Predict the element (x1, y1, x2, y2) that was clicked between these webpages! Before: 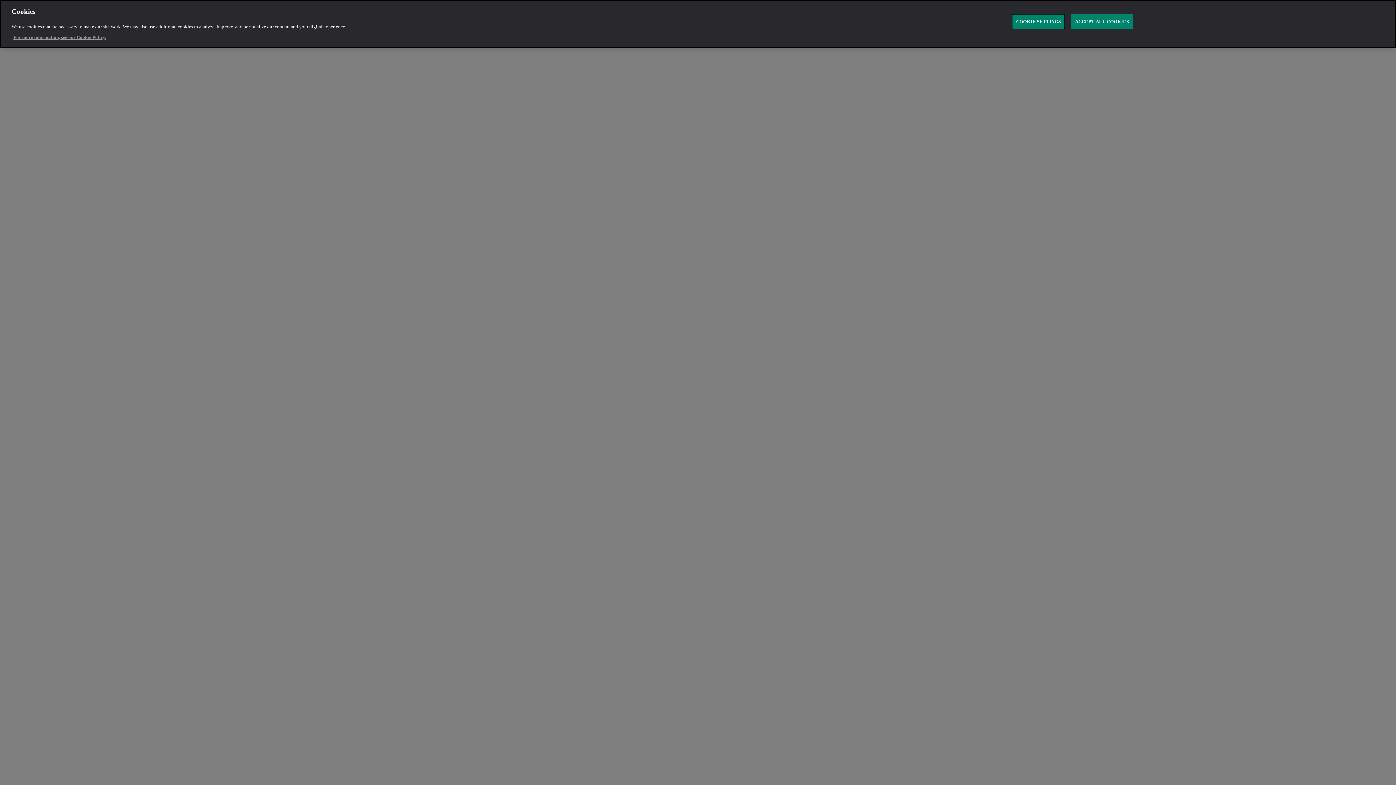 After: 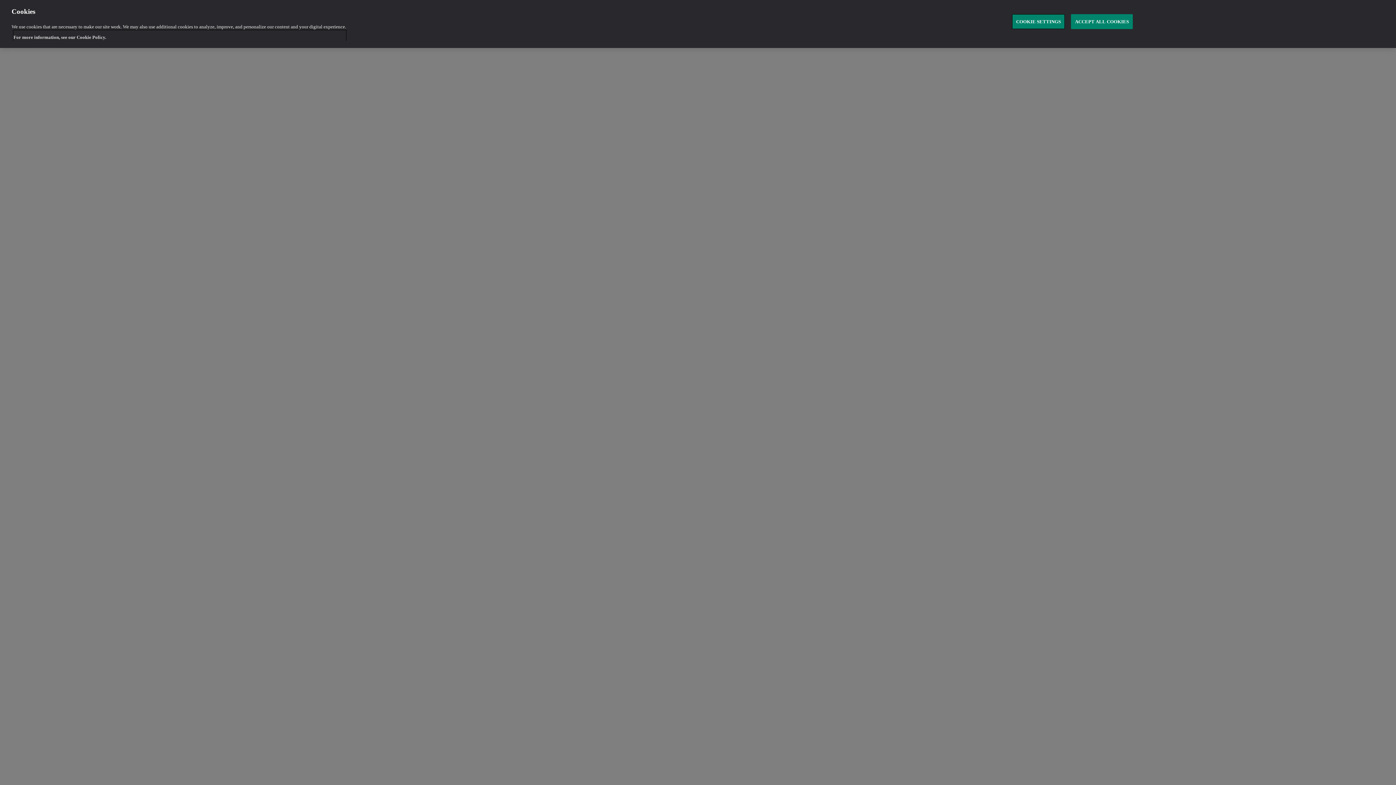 Action: label: For more information, see our Cookie Policy., opens in a new tab bbox: (13, 30, 346, 40)